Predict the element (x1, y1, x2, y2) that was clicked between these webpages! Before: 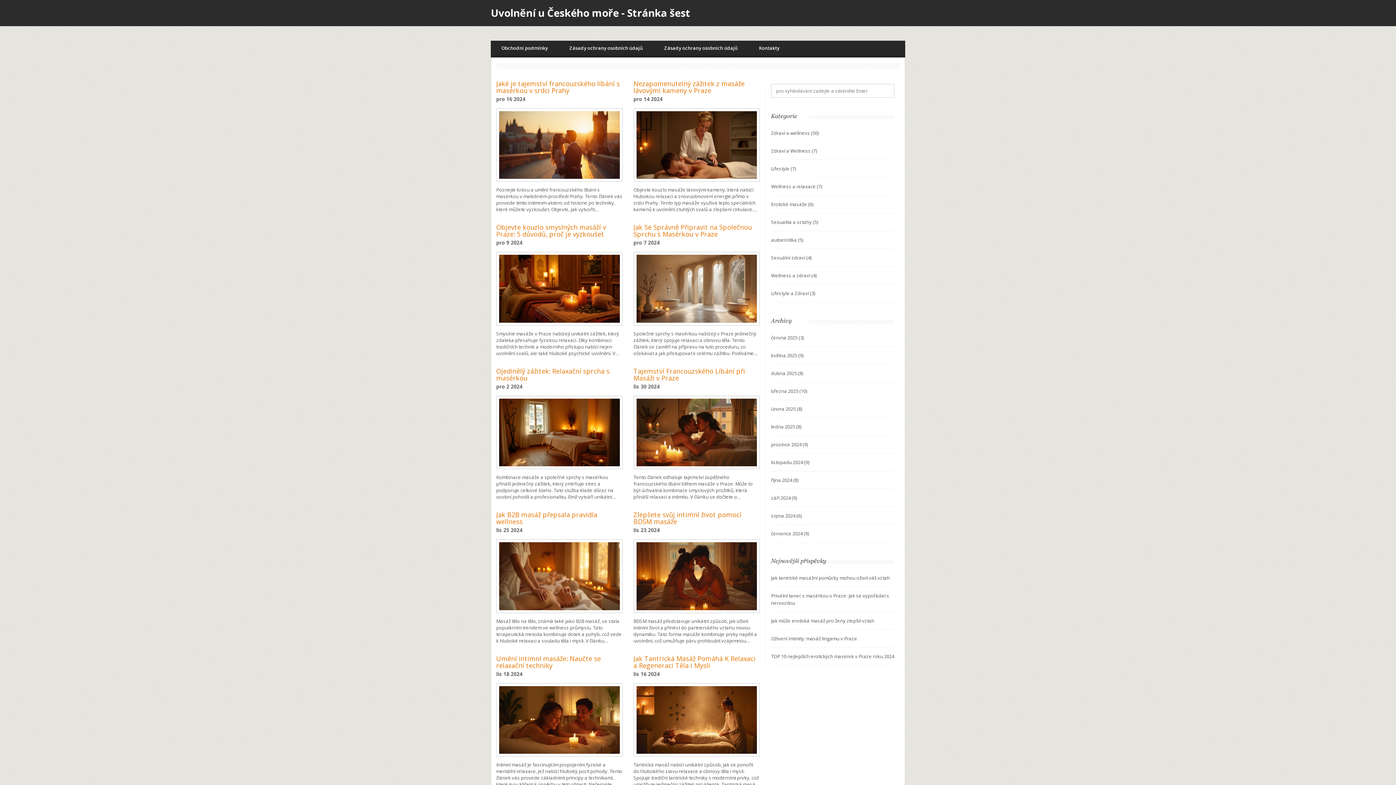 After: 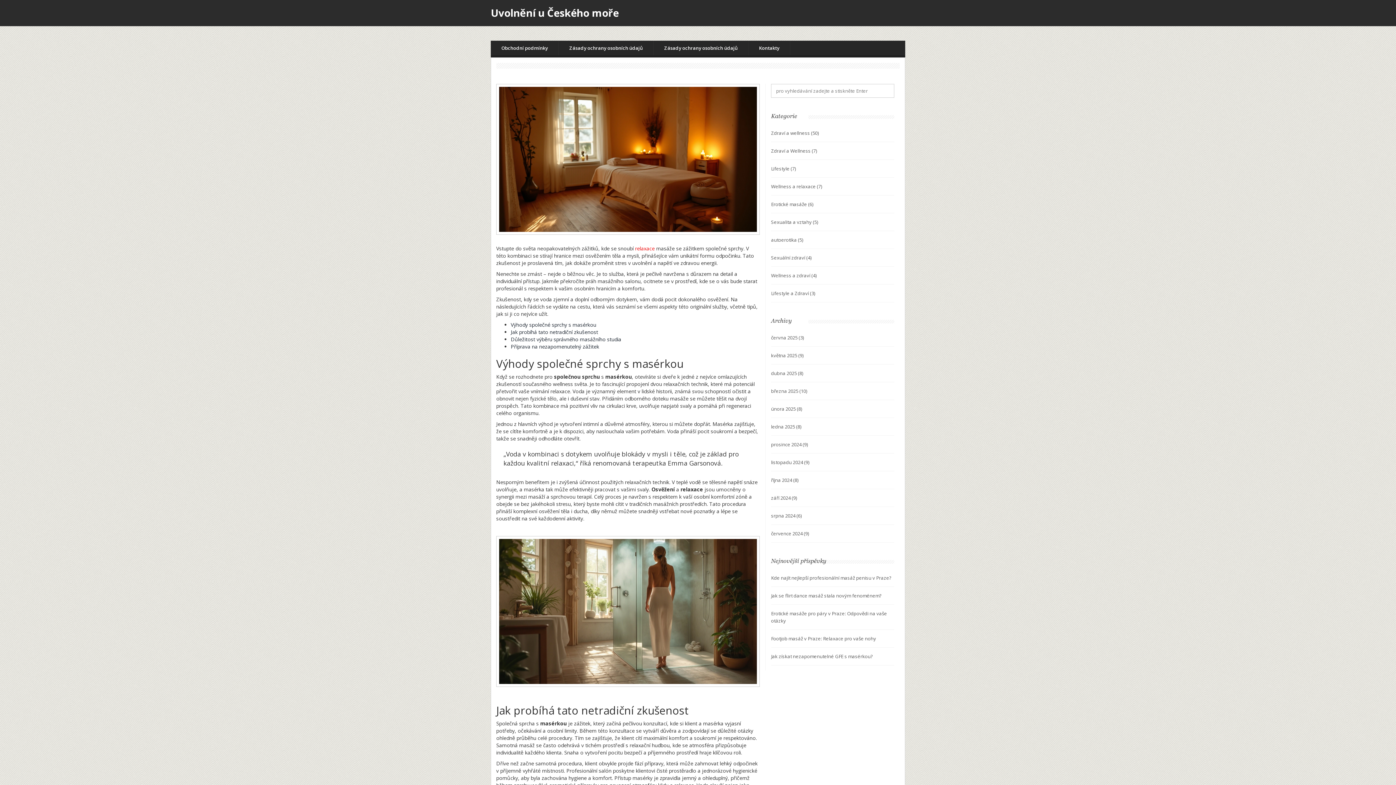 Action: bbox: (496, 426, 622, 433)